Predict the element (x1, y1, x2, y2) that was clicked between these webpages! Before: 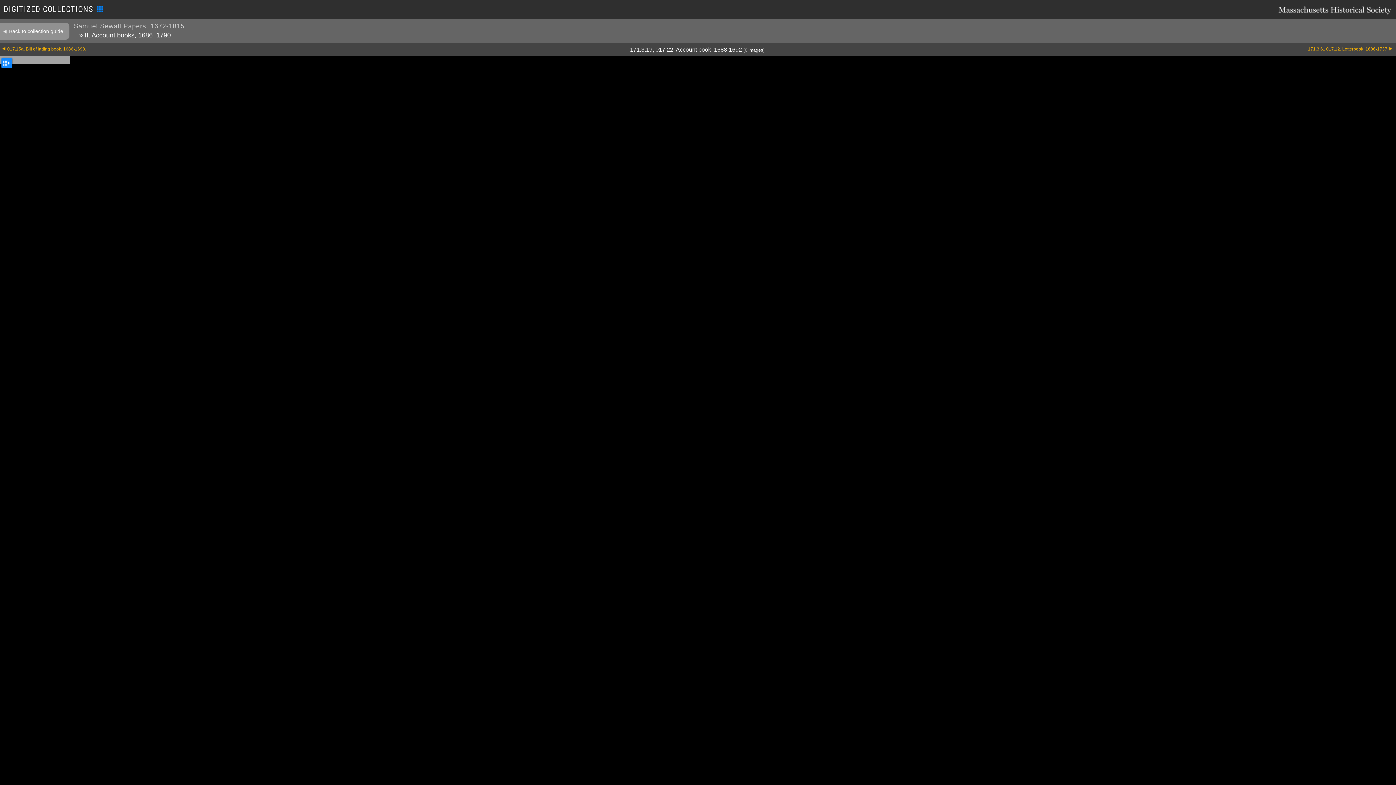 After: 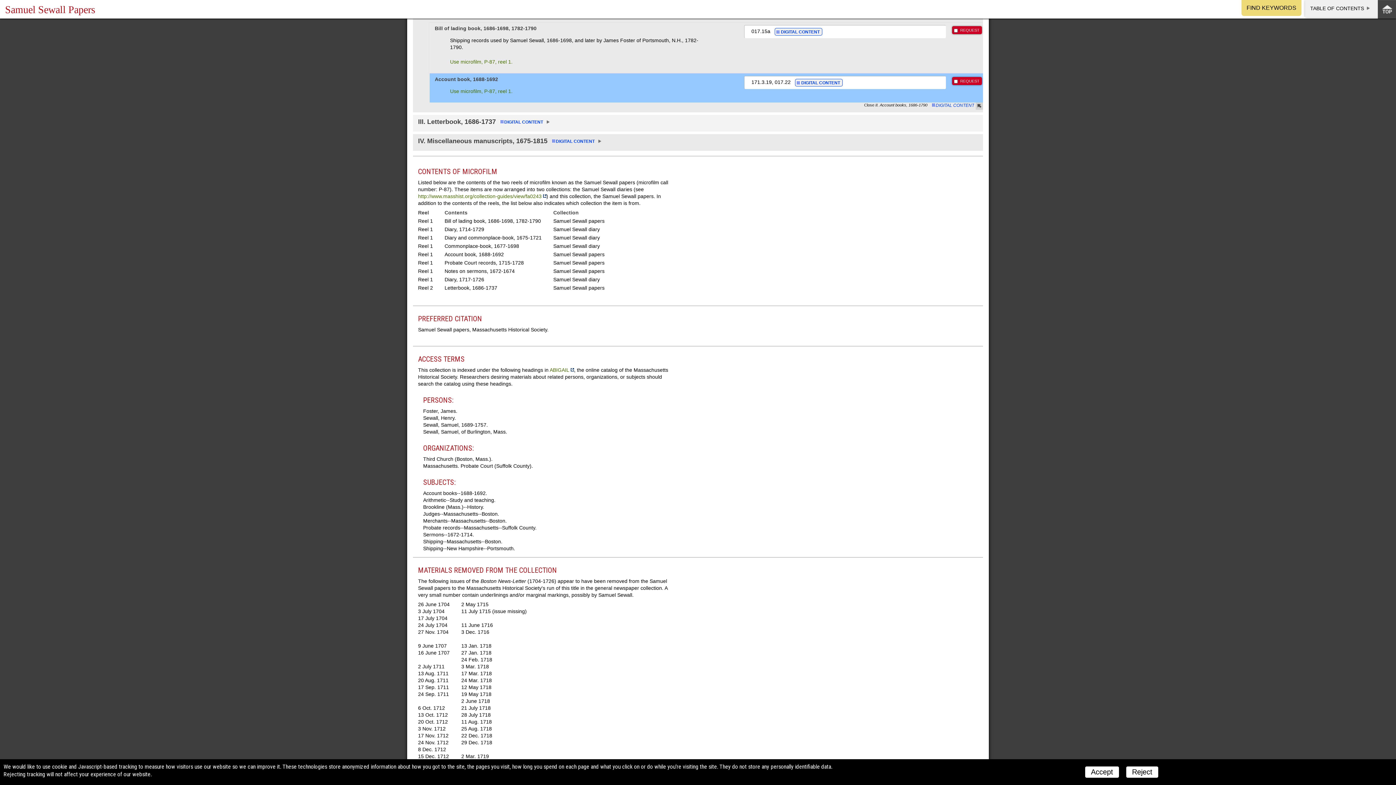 Action: bbox: (0, 22, 69, 39) label: Back to collection guide